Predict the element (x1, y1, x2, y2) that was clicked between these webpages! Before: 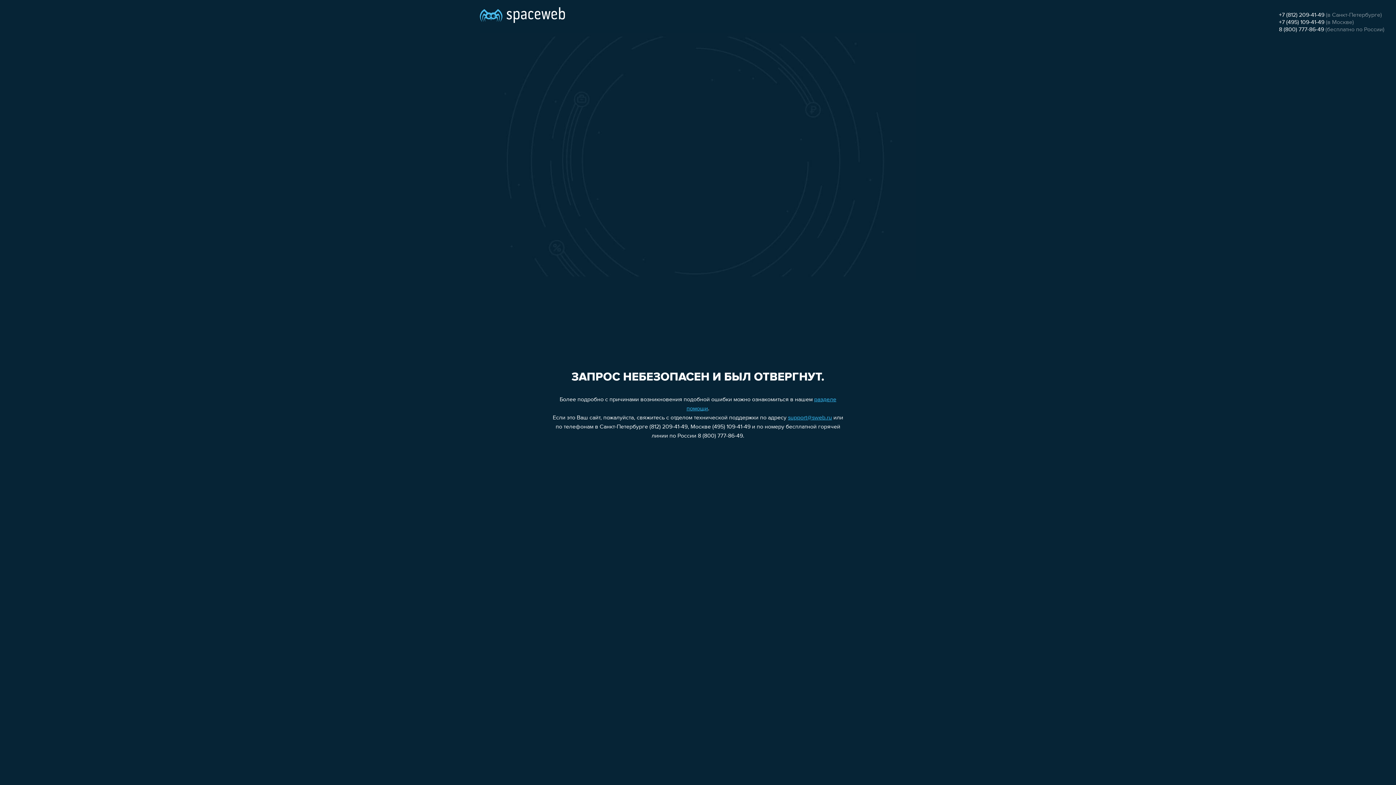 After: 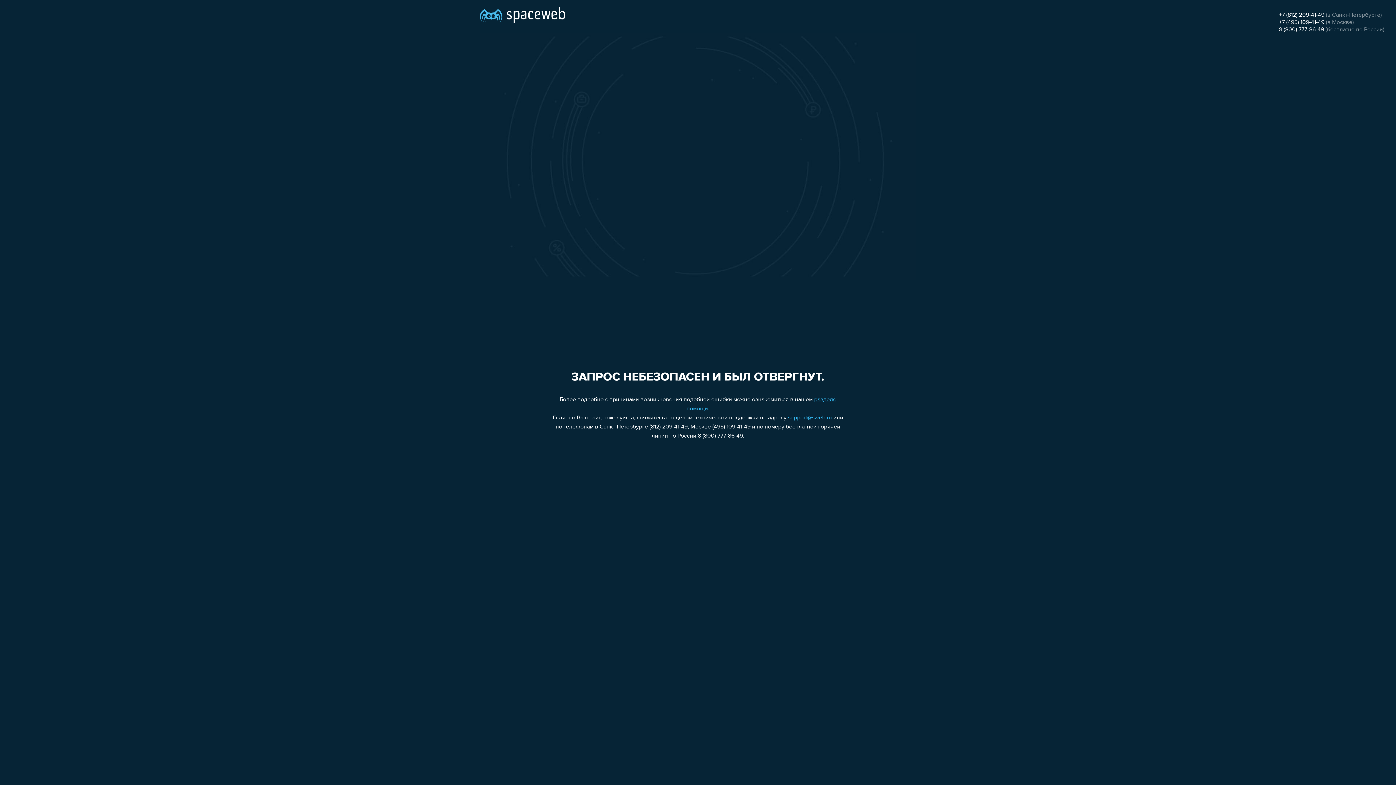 Action: label: 8 (800) 777-86-49 bbox: (1279, 26, 1324, 32)